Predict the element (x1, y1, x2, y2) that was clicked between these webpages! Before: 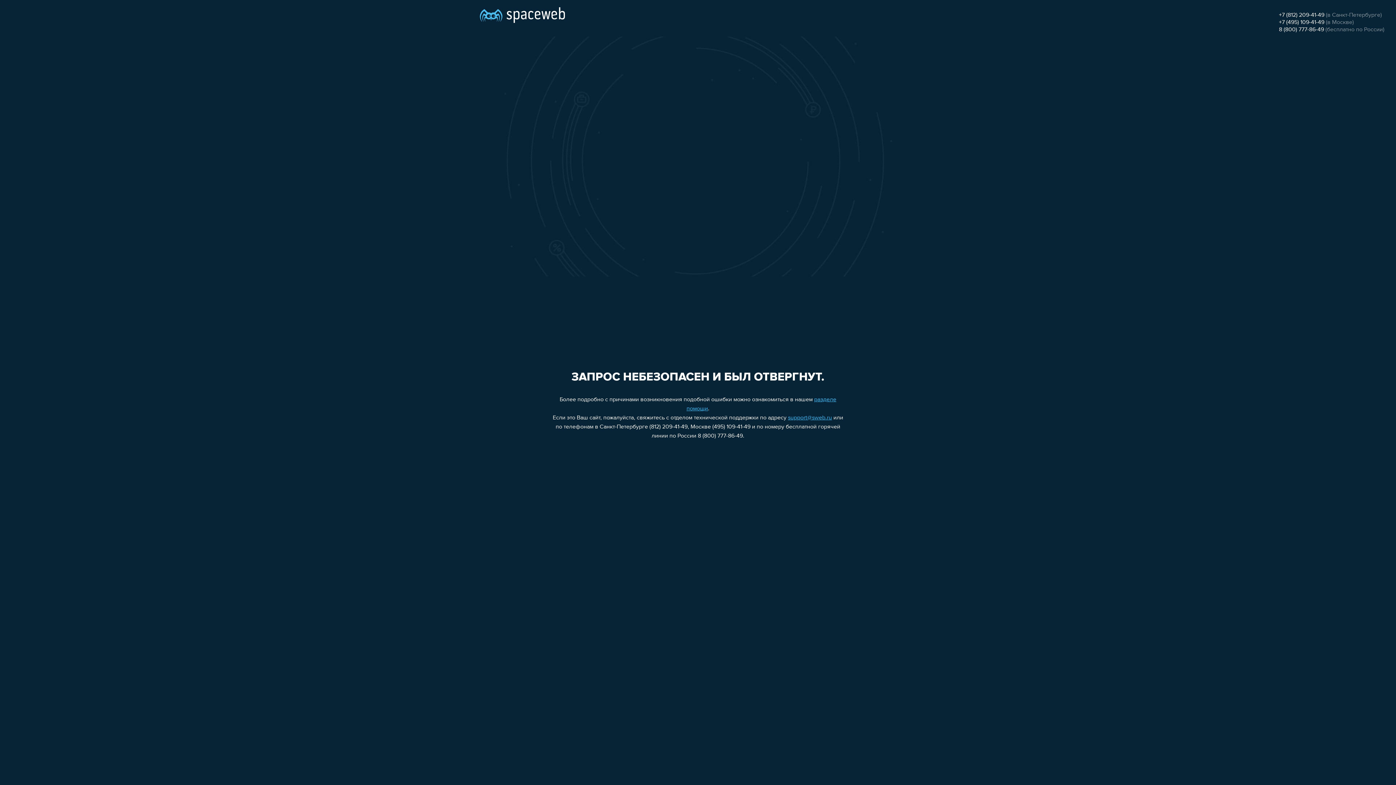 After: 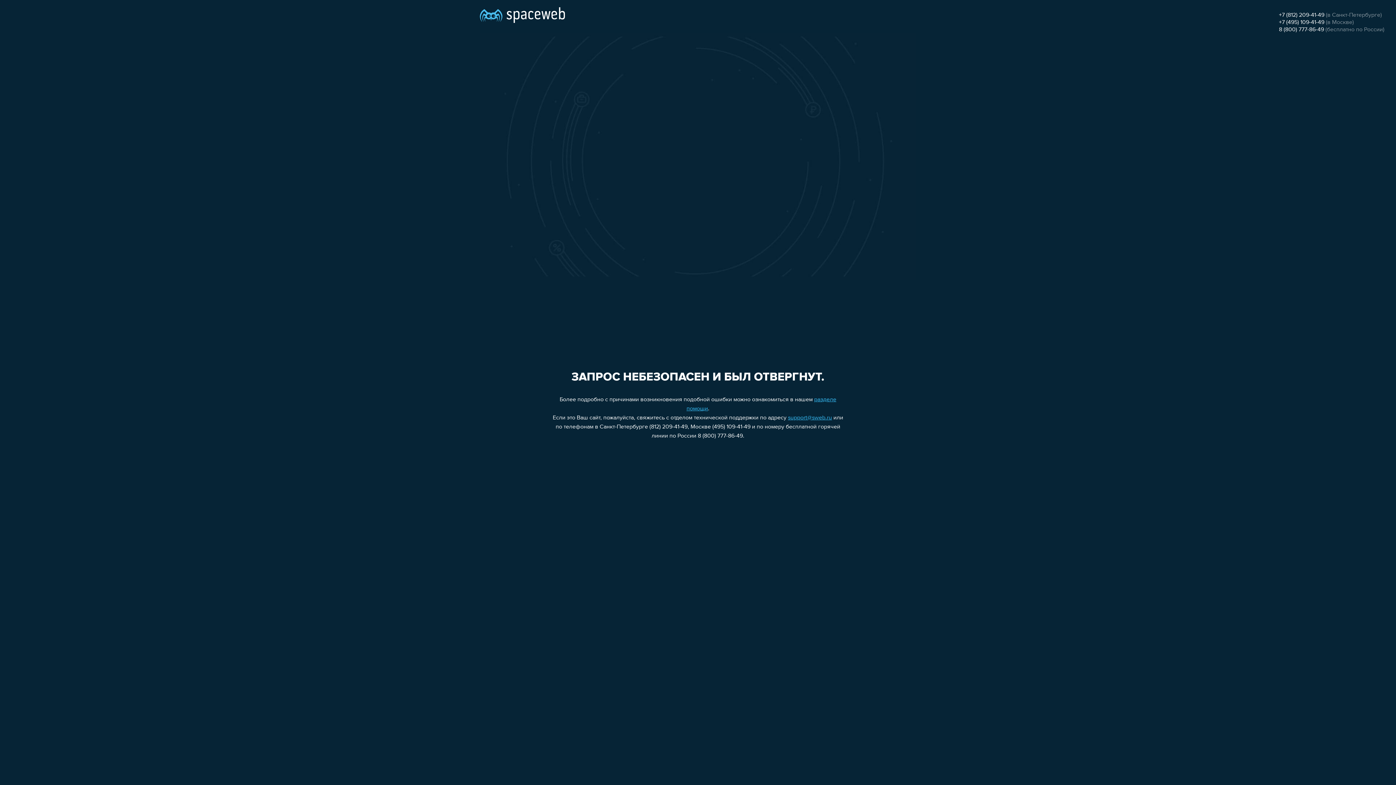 Action: bbox: (788, 415, 832, 421) label: support@sweb.ru